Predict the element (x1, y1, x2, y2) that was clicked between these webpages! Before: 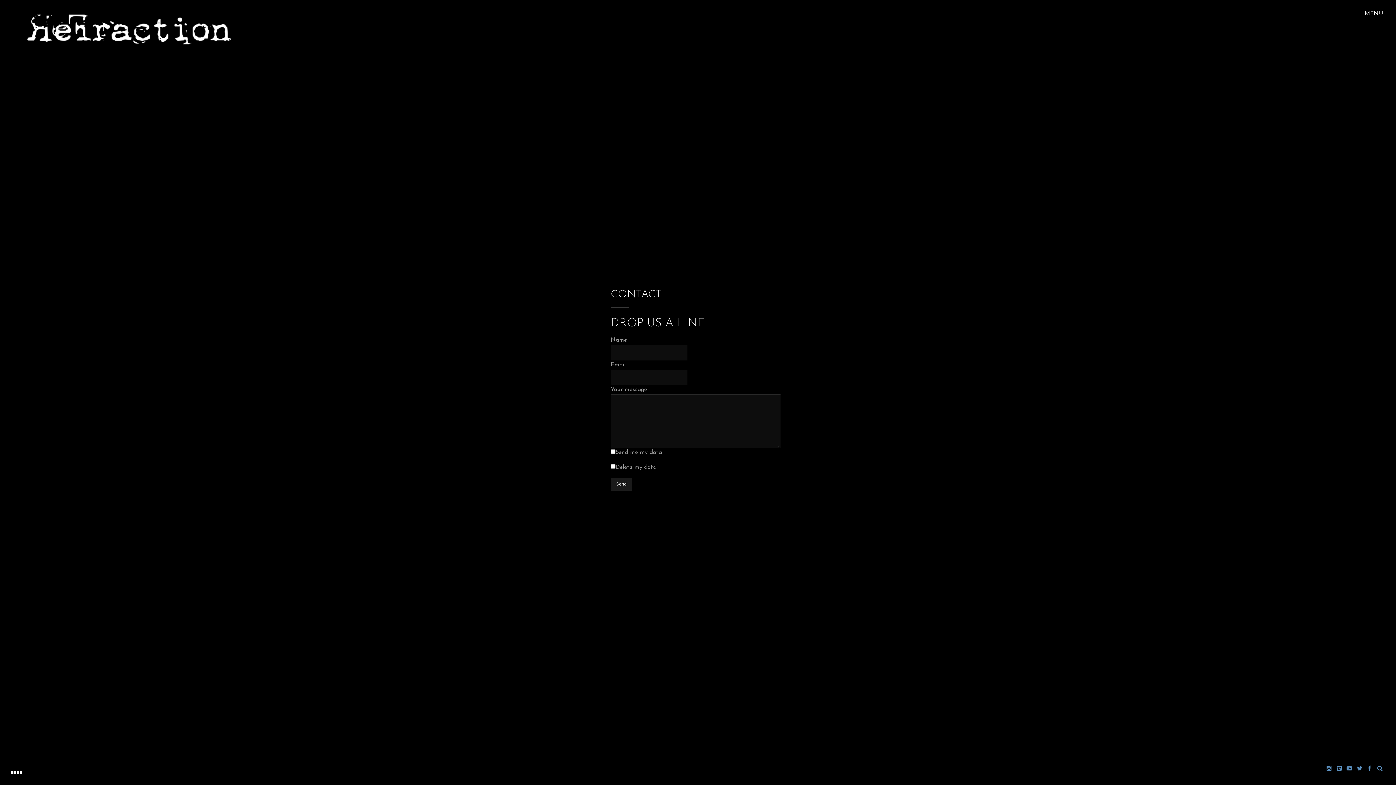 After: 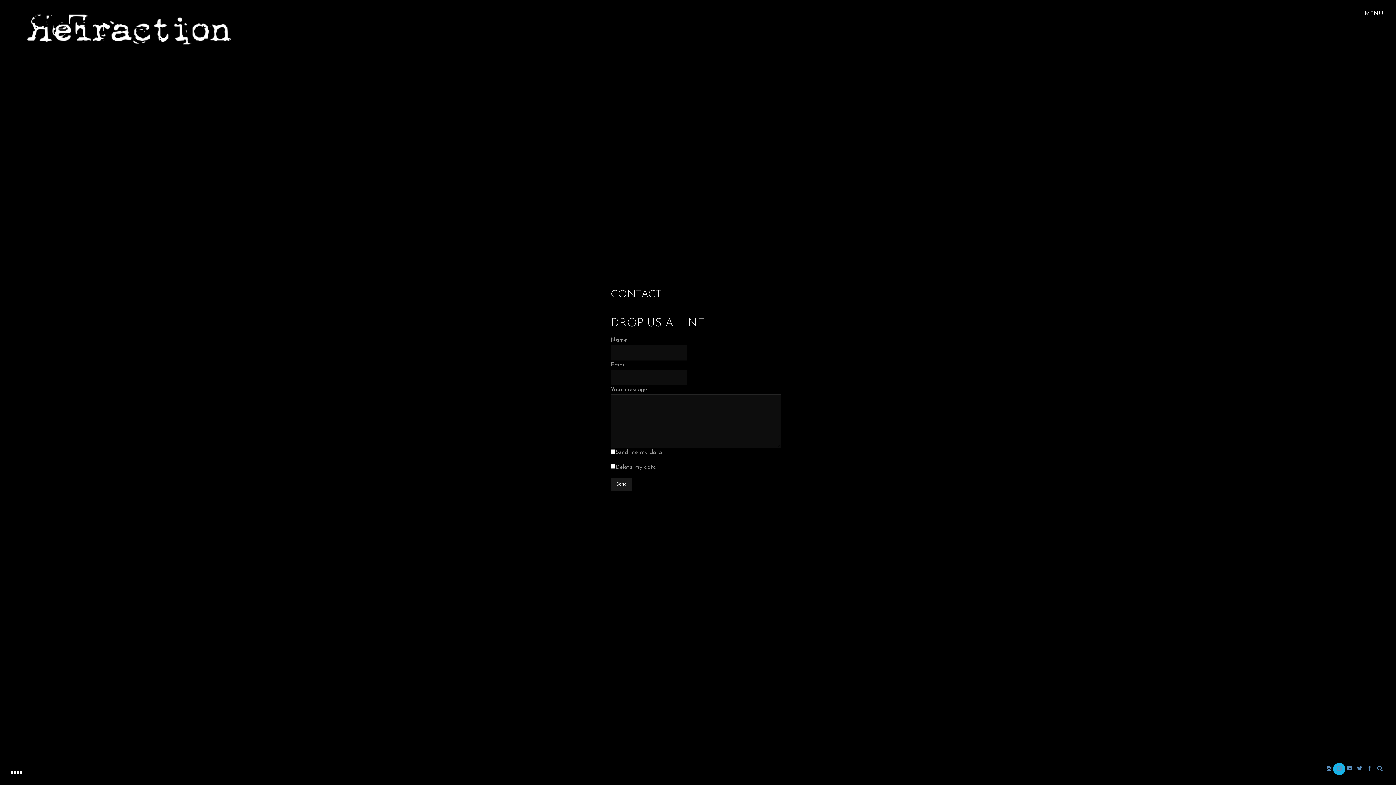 Action: bbox: (1334, 764, 1344, 774)